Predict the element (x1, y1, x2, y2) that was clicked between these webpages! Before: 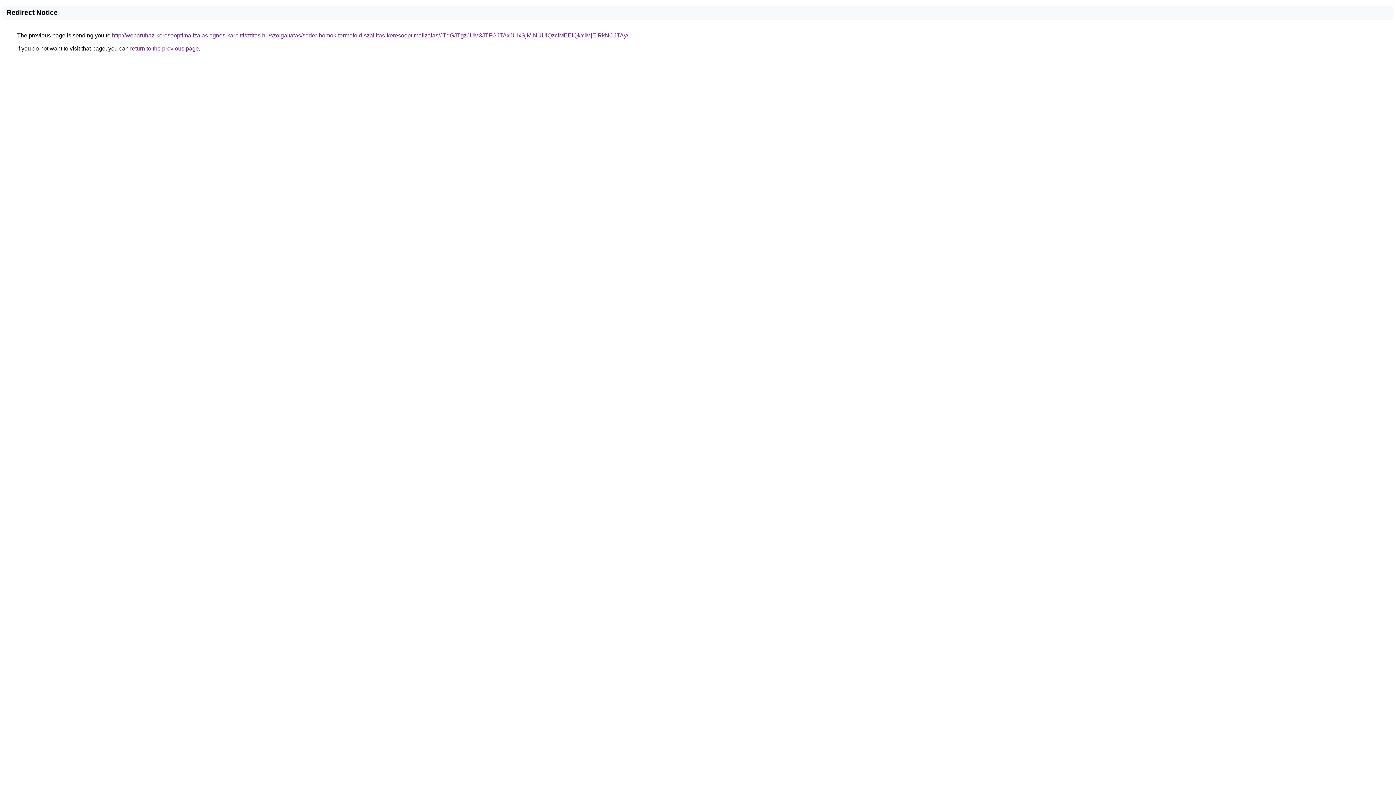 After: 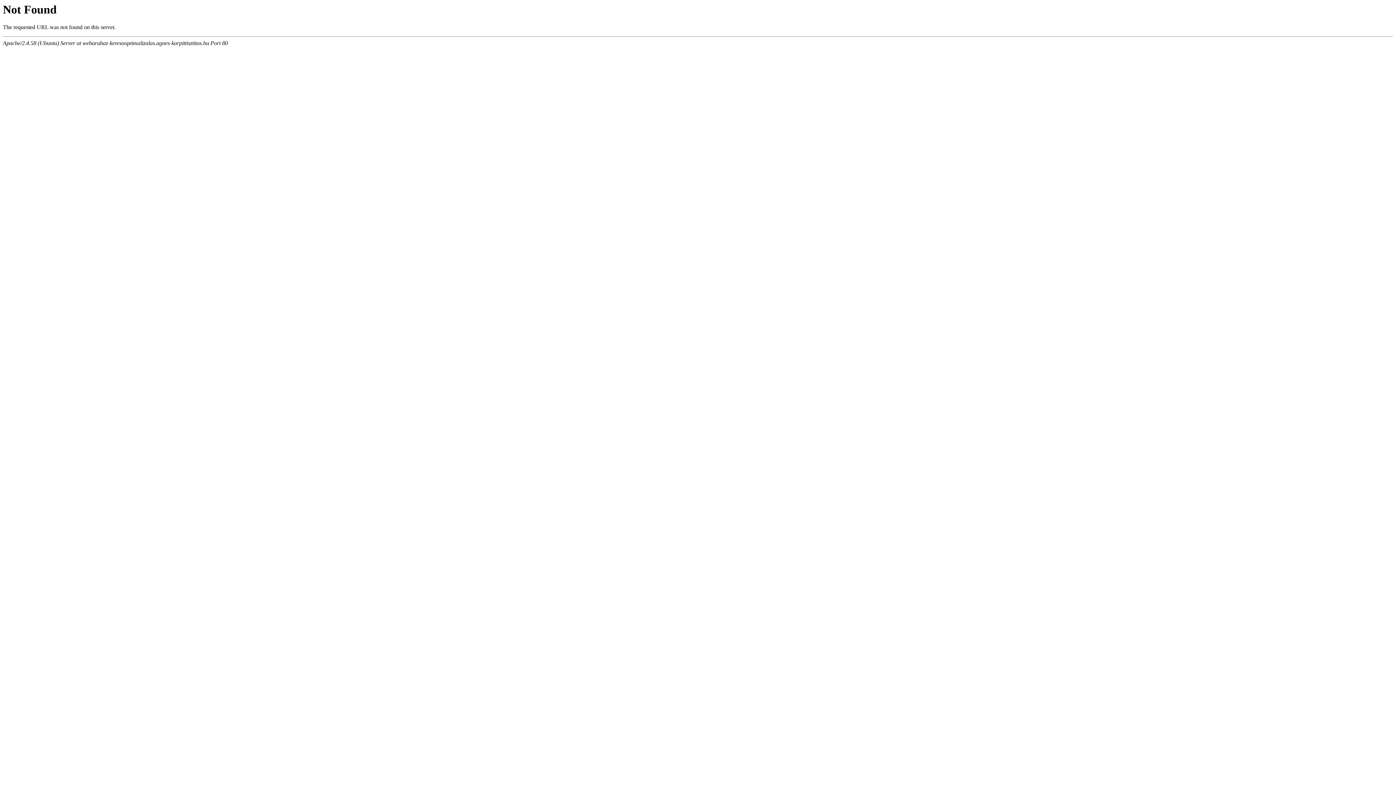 Action: bbox: (112, 32, 628, 38) label: http://webaruhaz-keresooptimalizalas.agnes-karpittisztitas.hu/szolgaltatas/soder-homok-termofold-szallitas-keresooptimalizalas/JTdGJTgzJUM3JTFGJTAxJUIxSjMlNUUlQzclMEElQkYlMjElRkNCJTAy/